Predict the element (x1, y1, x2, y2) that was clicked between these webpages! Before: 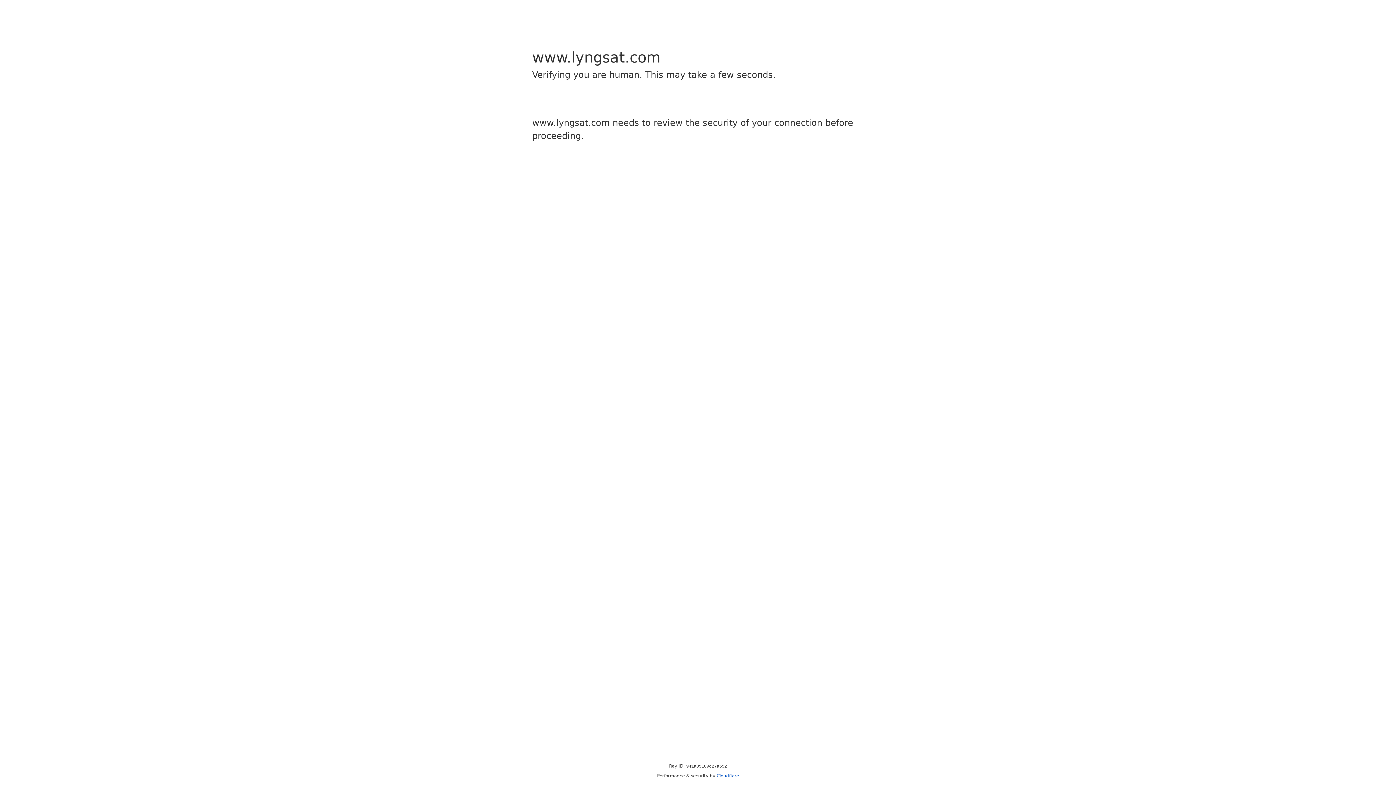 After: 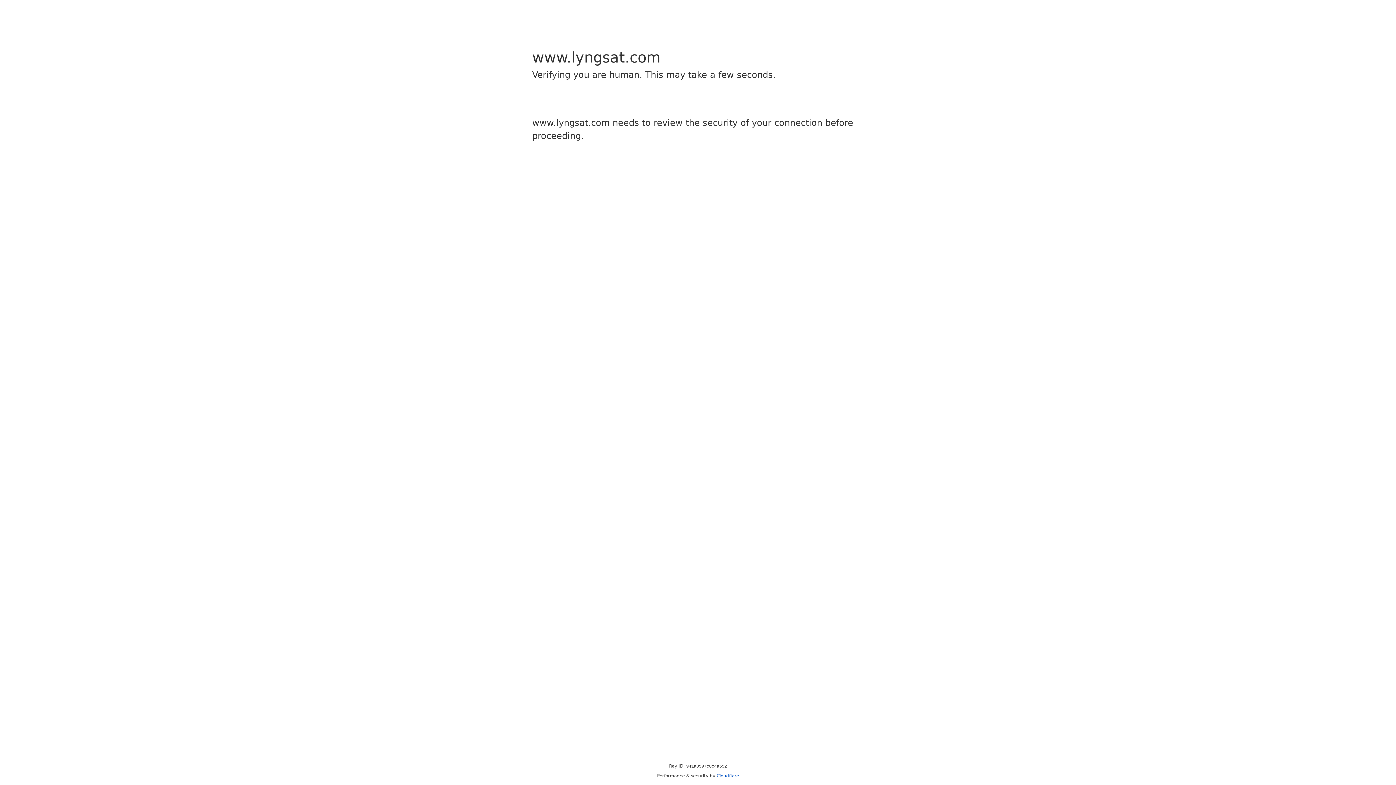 Action: bbox: (716, 773, 739, 778) label: Cloudflare